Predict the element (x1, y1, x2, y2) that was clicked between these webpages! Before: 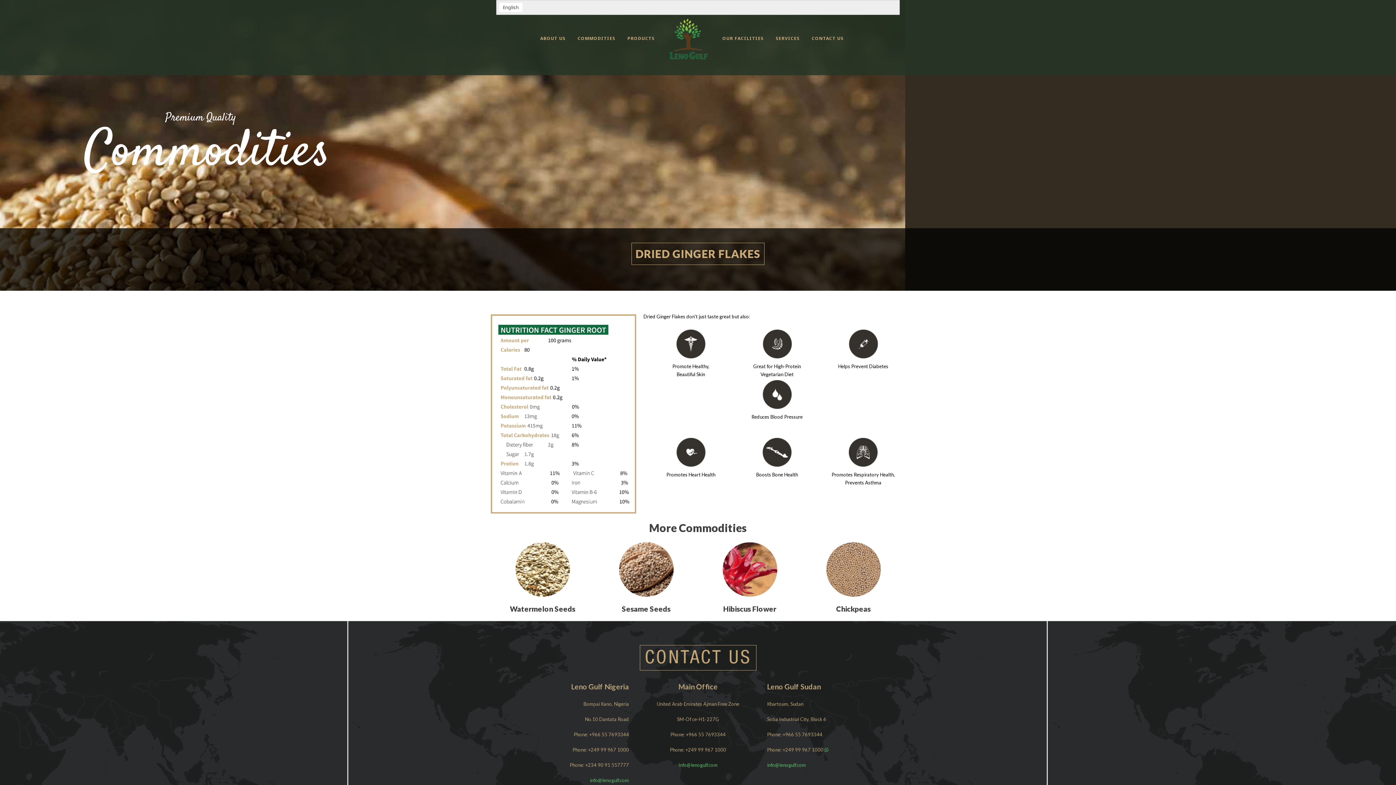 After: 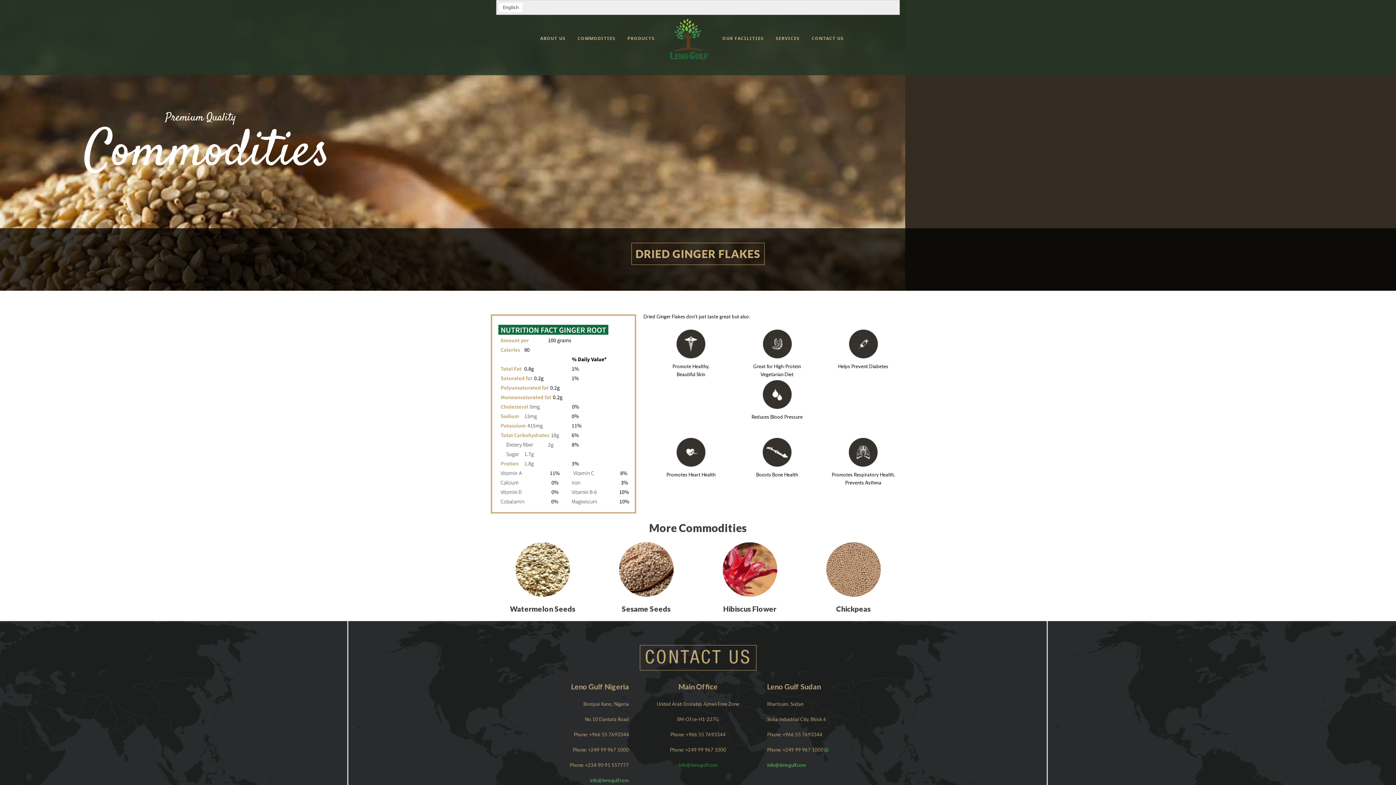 Action: label: Info@lenogulf.com bbox: (678, 762, 717, 768)